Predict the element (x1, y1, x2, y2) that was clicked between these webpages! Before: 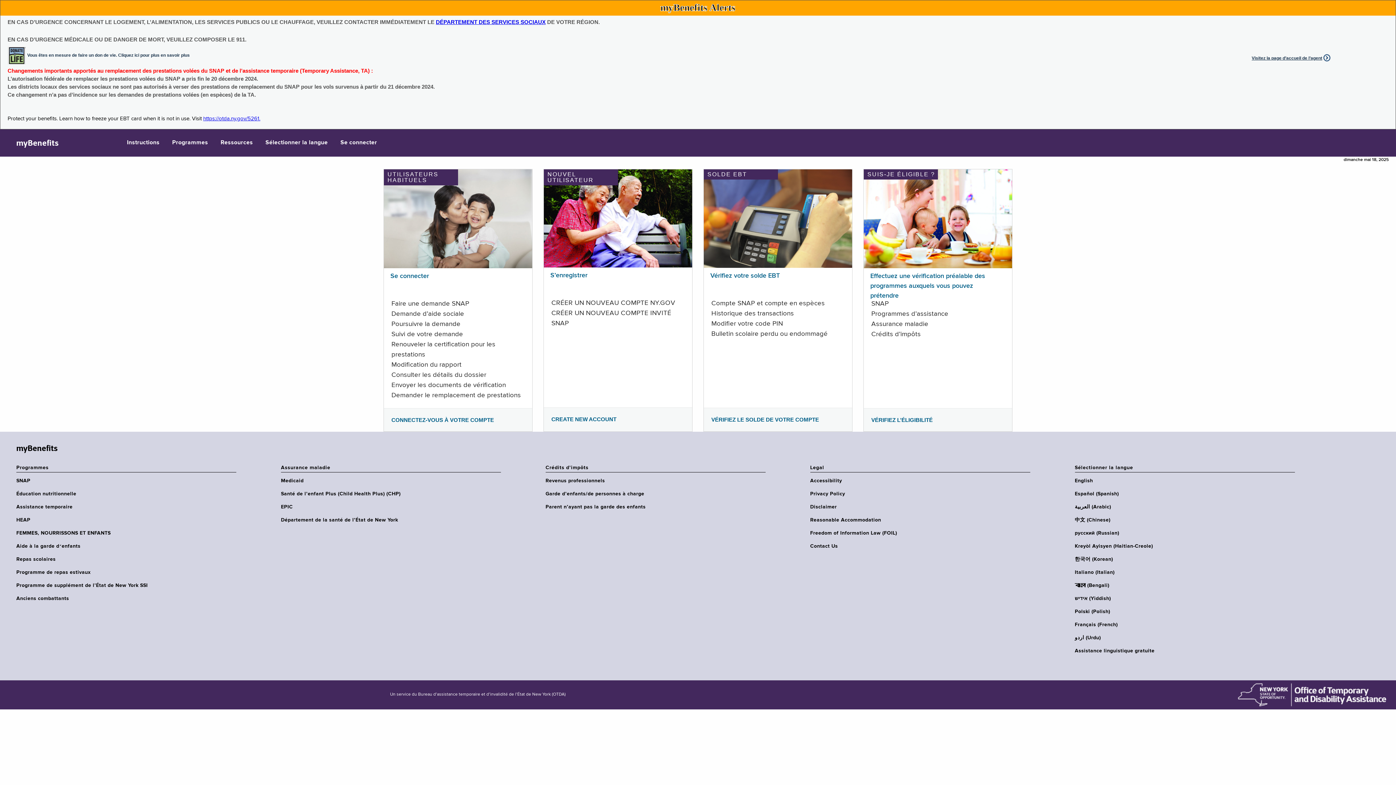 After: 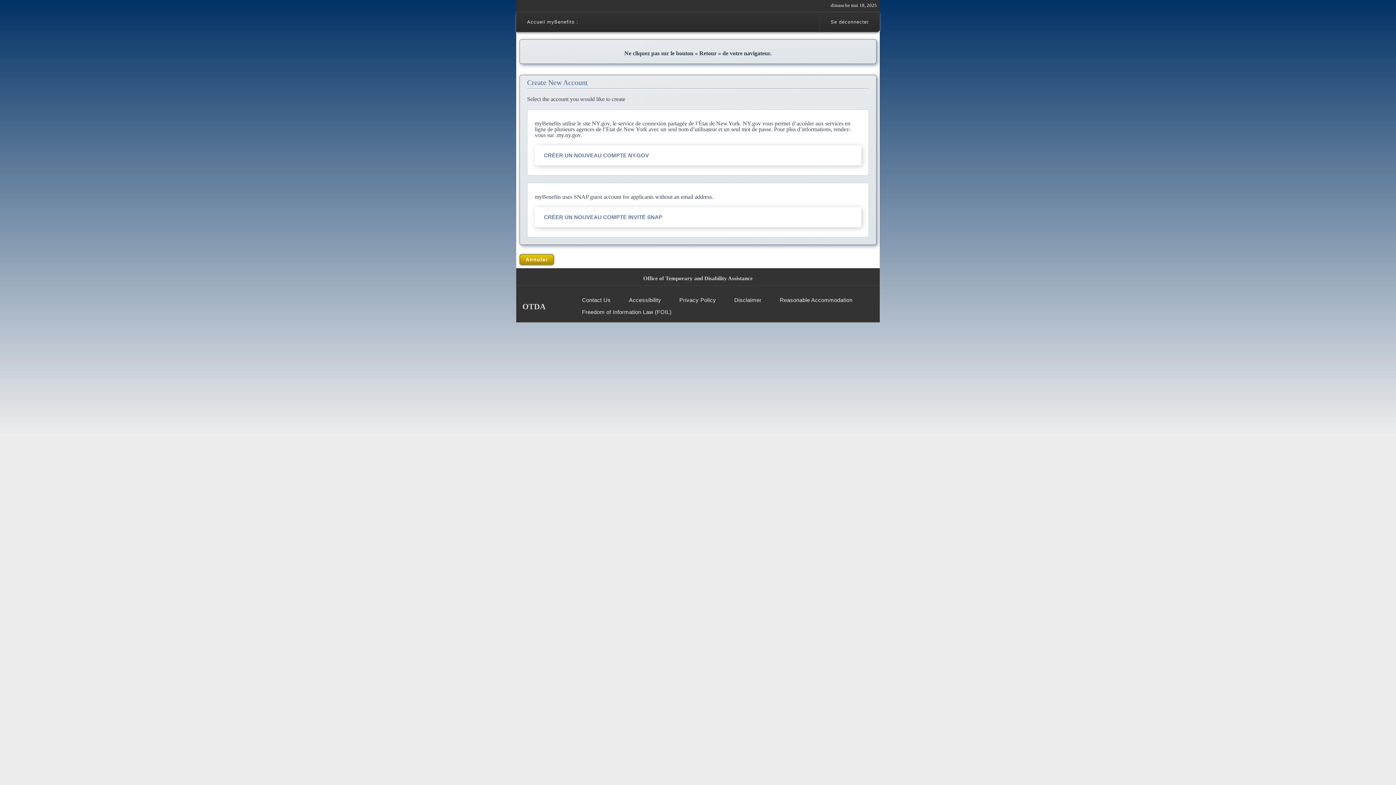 Action: bbox: (550, 272, 587, 279) label: S’enregistrer